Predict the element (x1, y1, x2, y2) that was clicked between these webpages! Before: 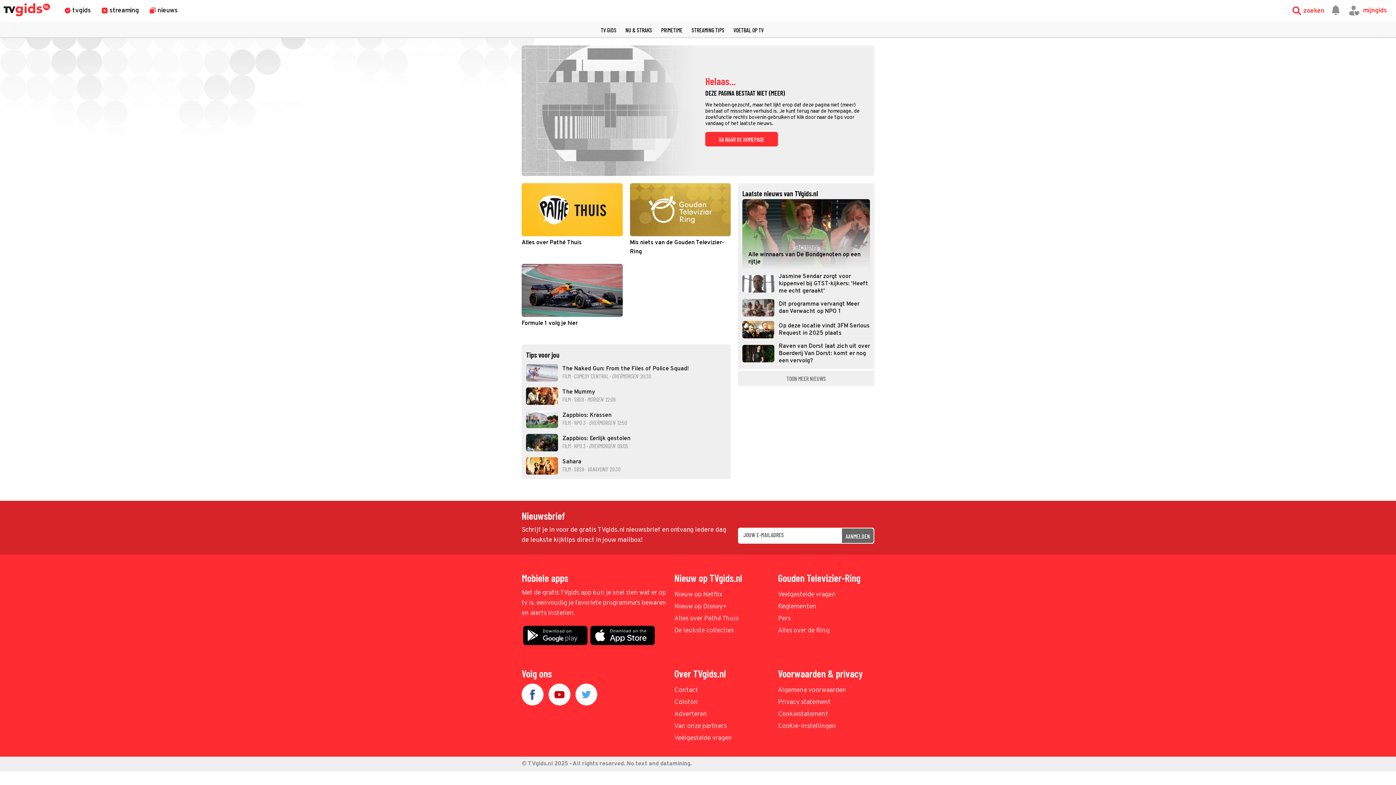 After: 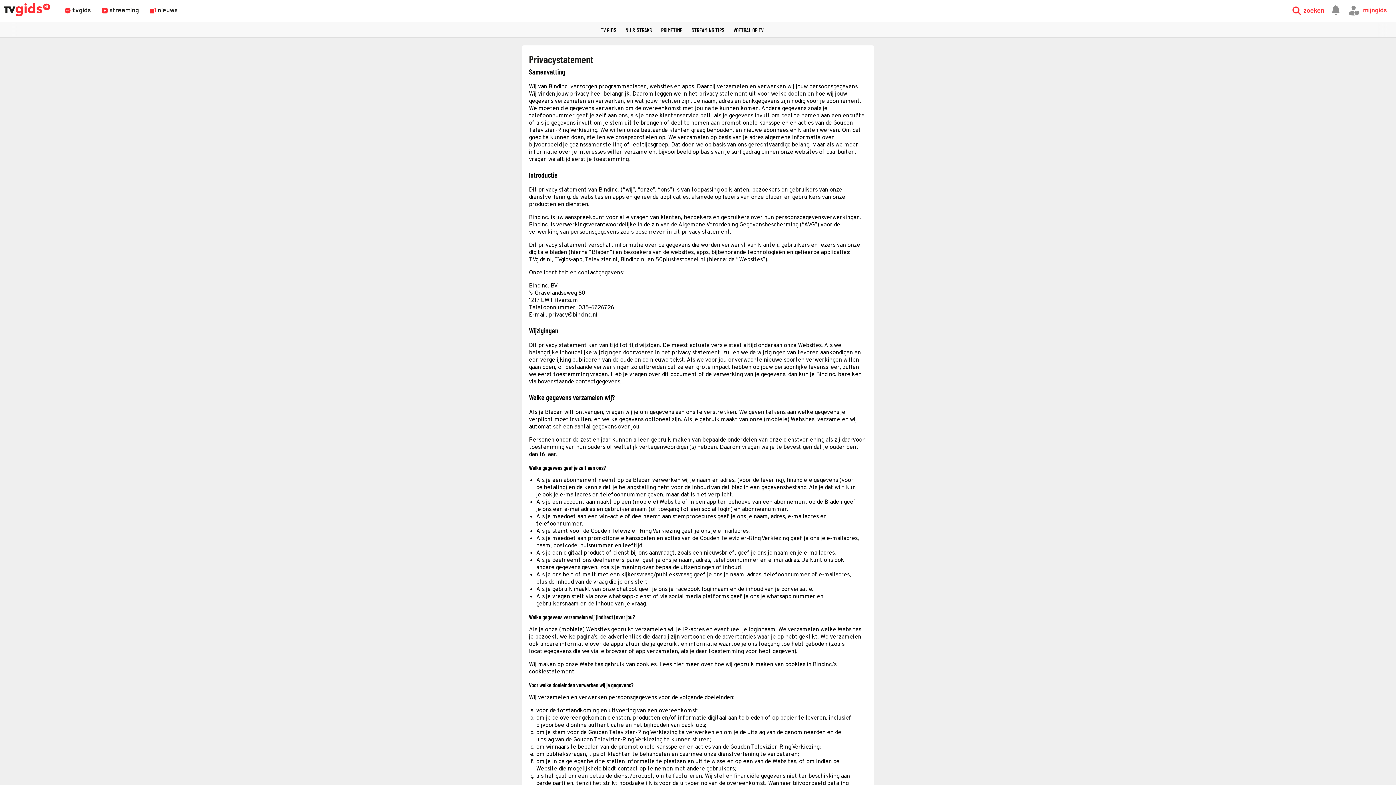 Action: bbox: (778, 697, 874, 708) label: Privacy statement